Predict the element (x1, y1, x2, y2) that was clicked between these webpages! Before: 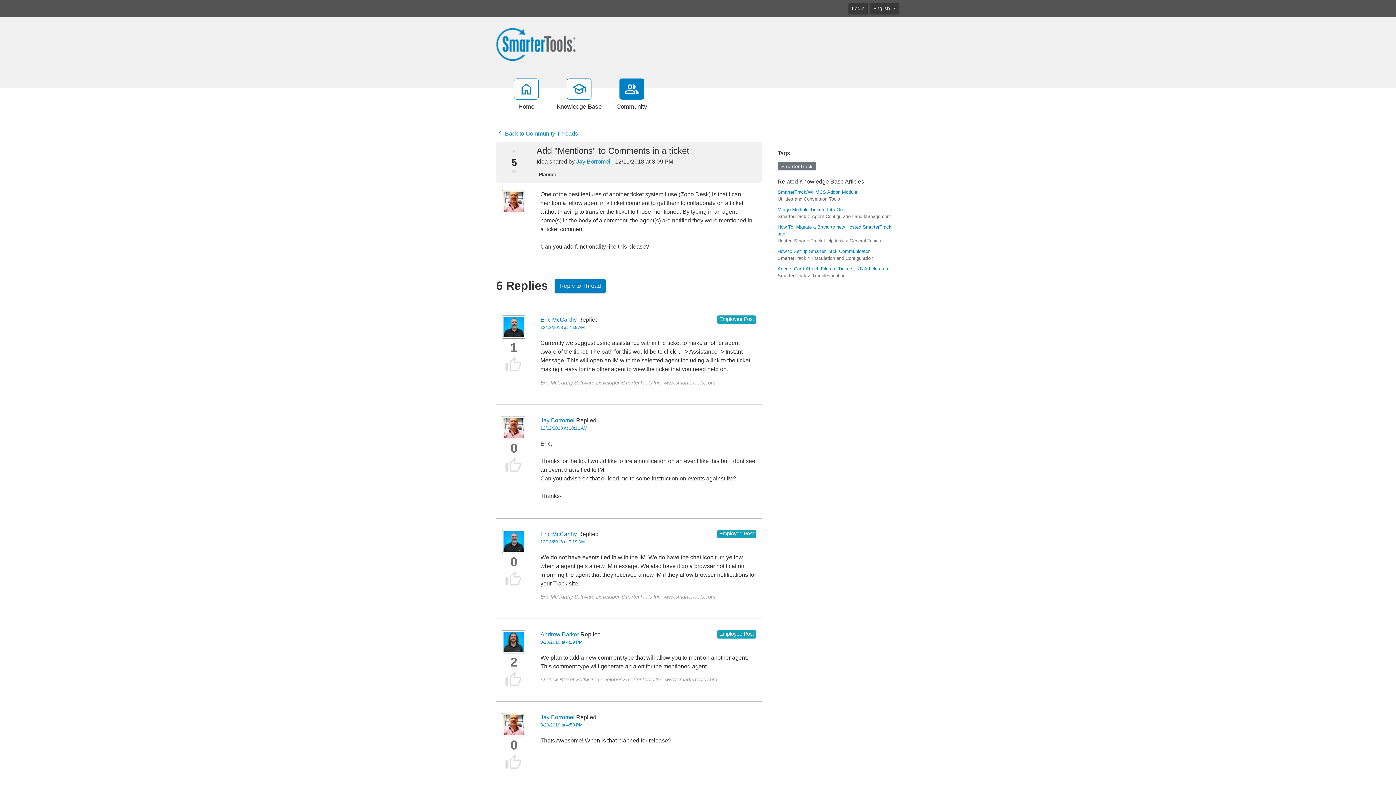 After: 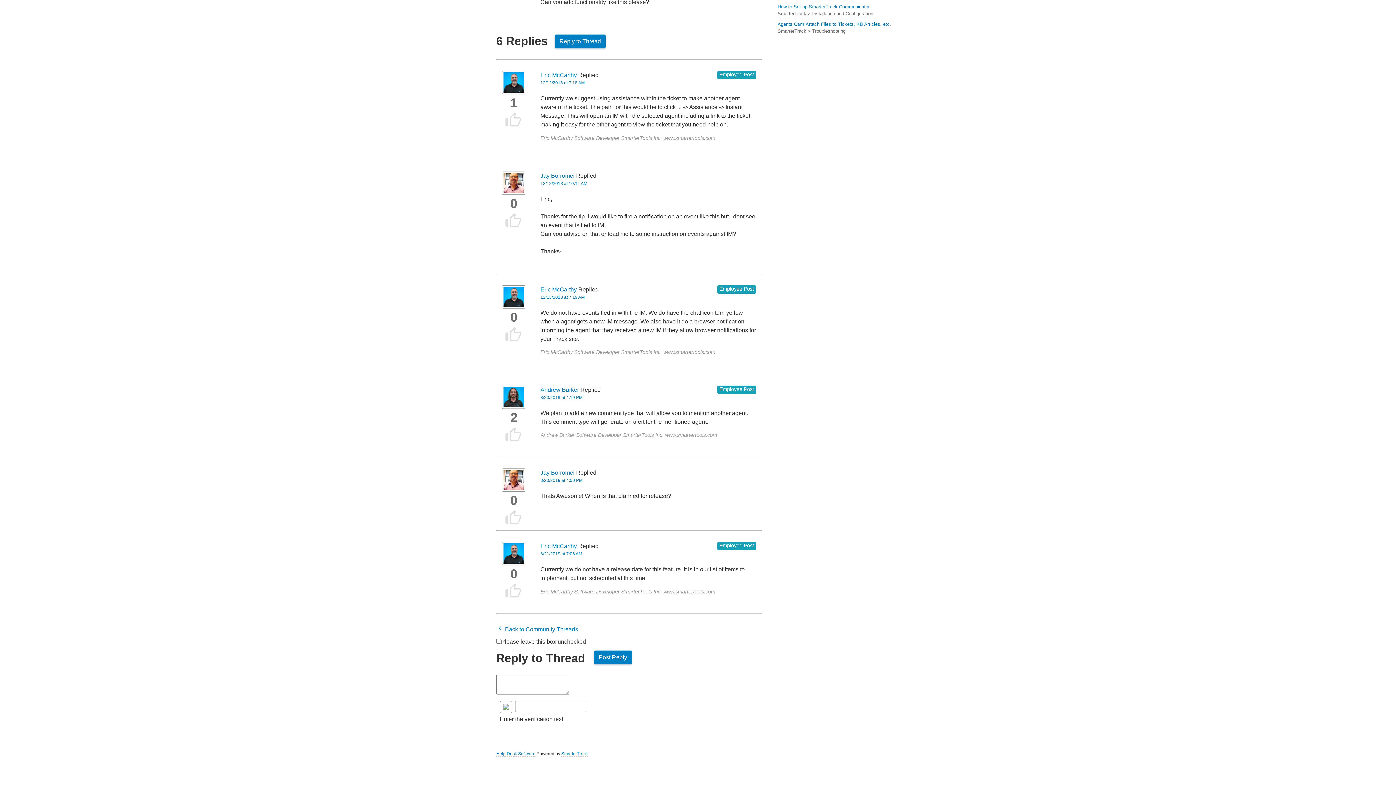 Action: label: 12/12/2018 at 7:18 AM bbox: (540, 325, 584, 330)